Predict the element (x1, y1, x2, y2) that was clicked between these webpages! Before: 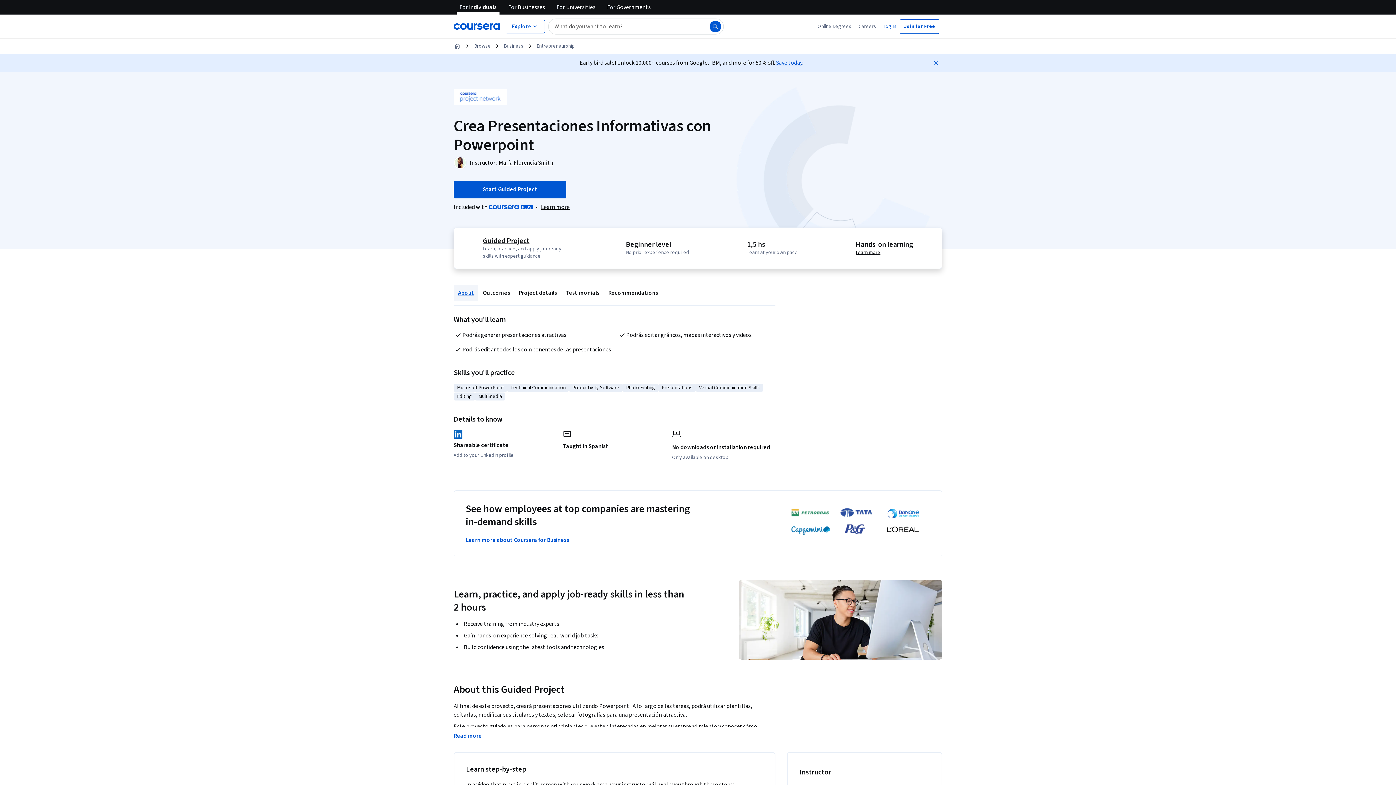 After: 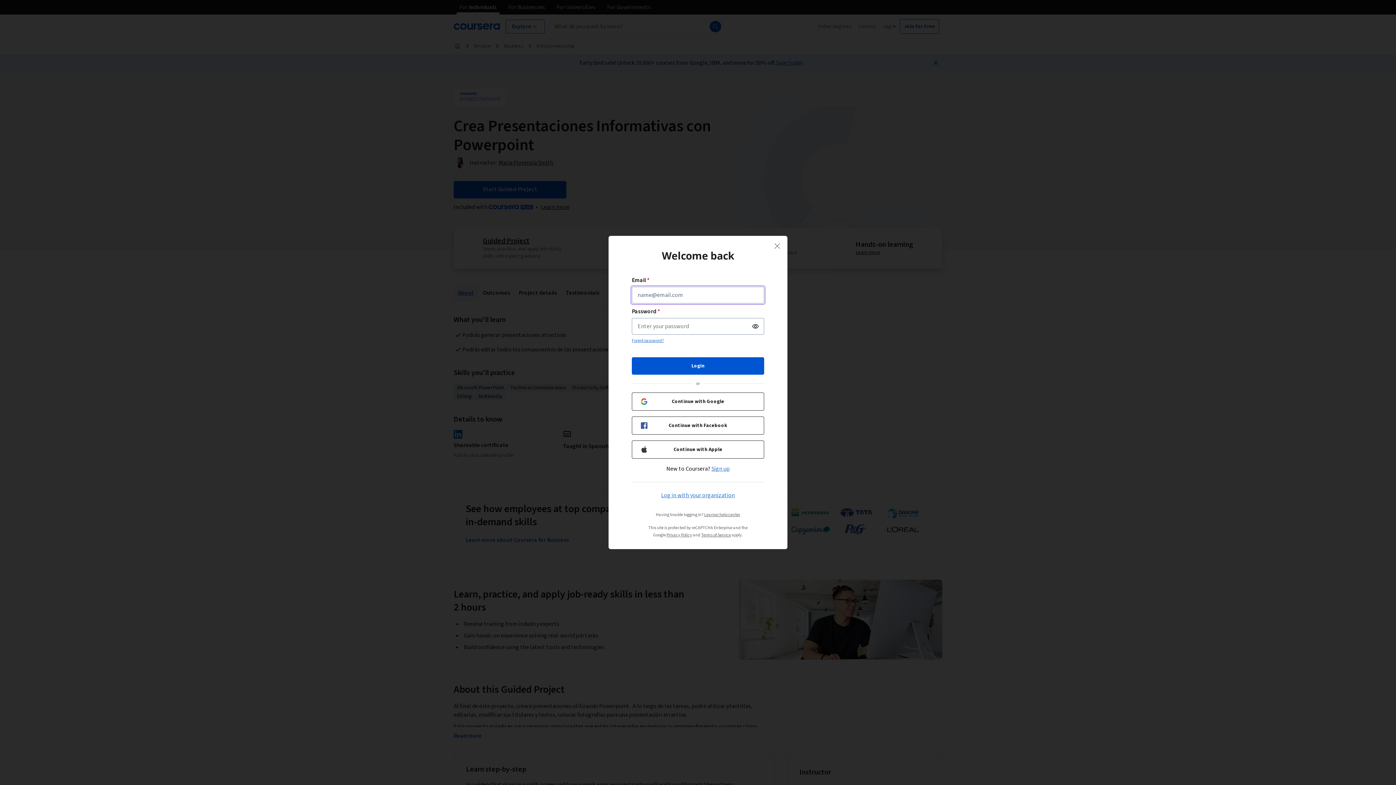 Action: label: Log In bbox: (880, 21, 900, 31)